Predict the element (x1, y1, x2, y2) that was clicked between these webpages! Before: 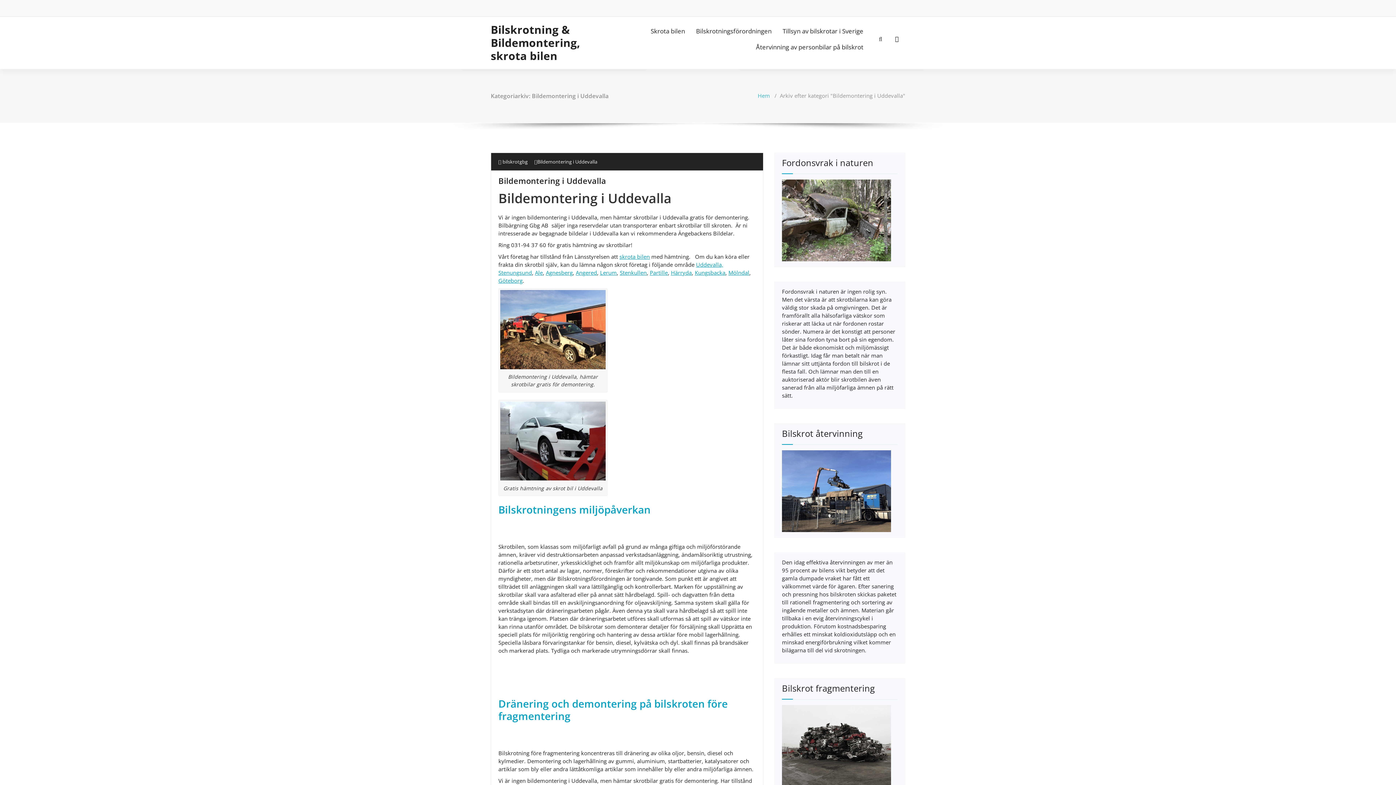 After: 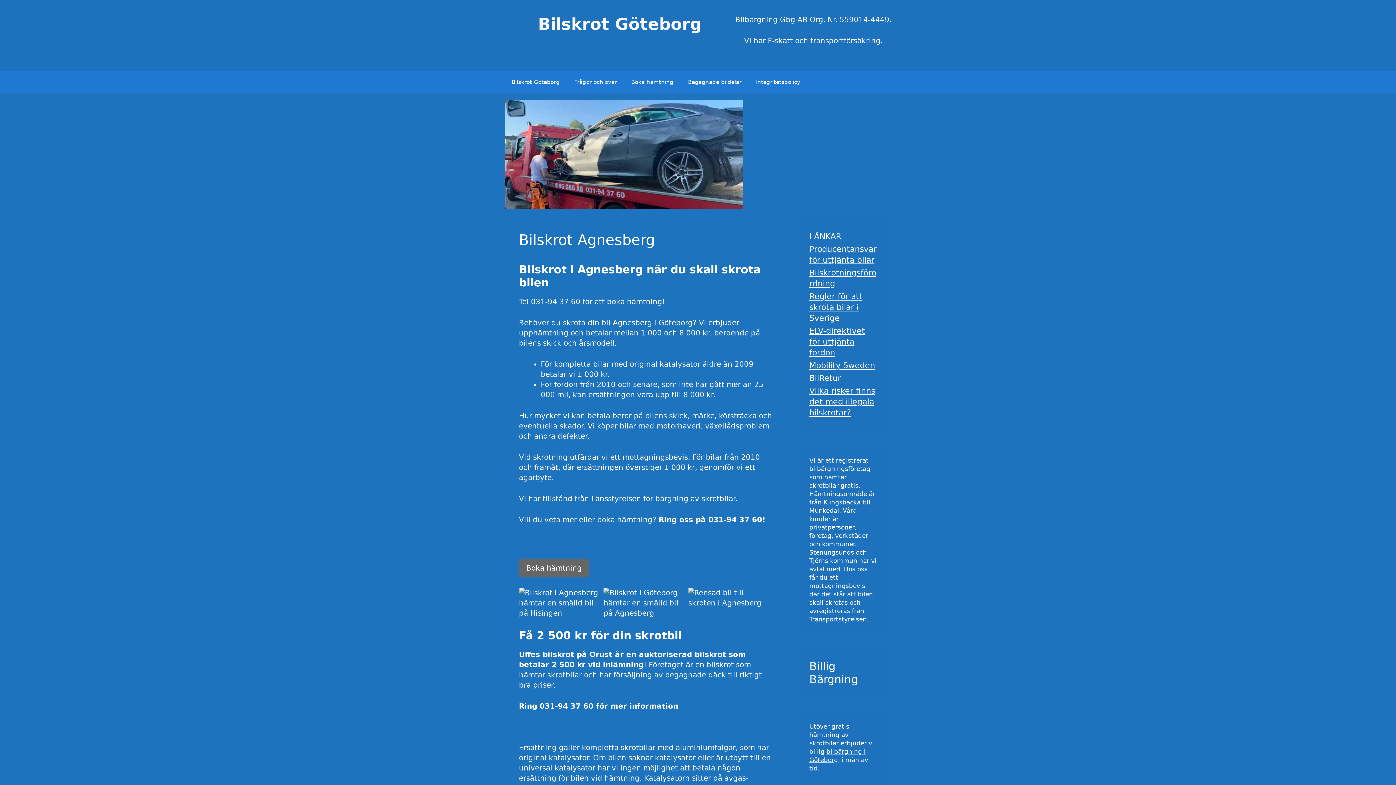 Action: bbox: (546, 269, 572, 276) label: Agnesberg